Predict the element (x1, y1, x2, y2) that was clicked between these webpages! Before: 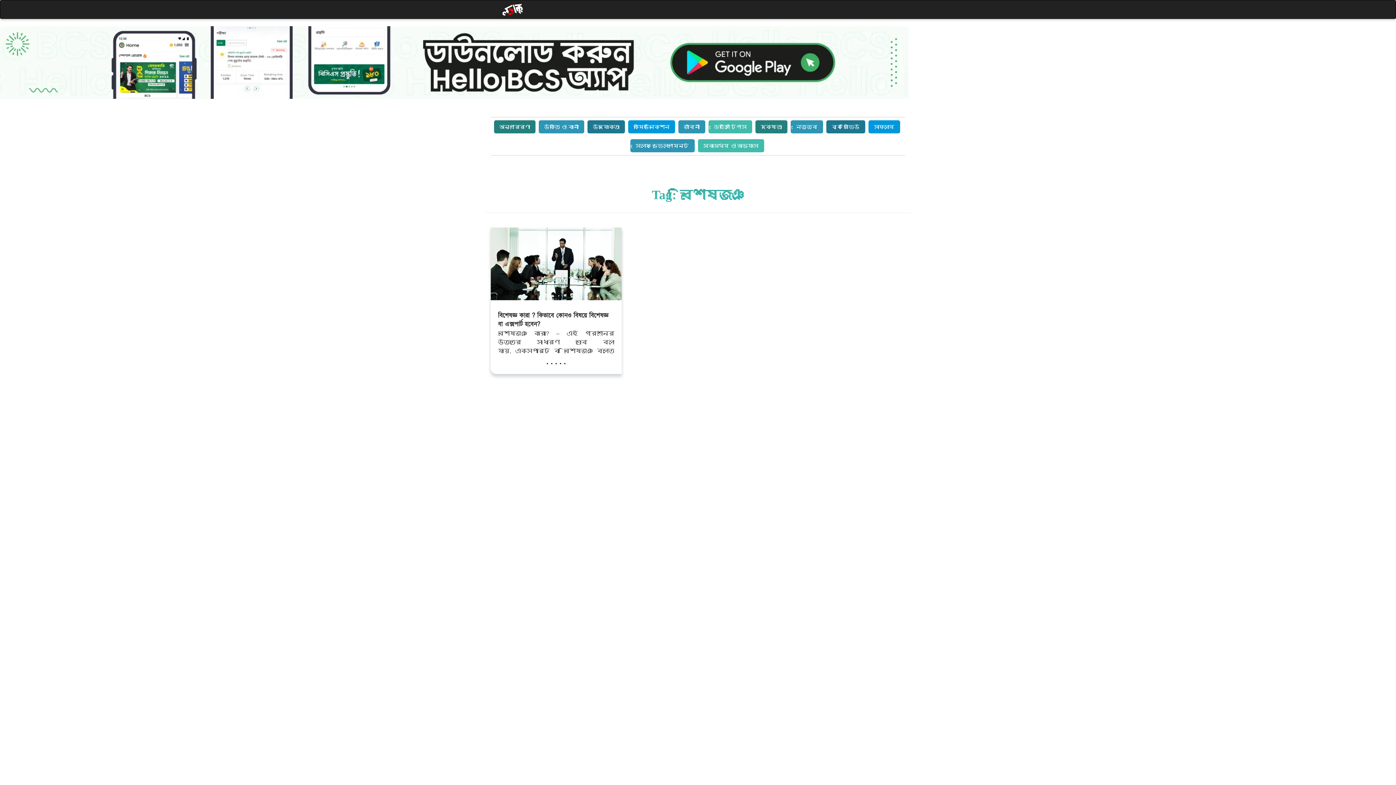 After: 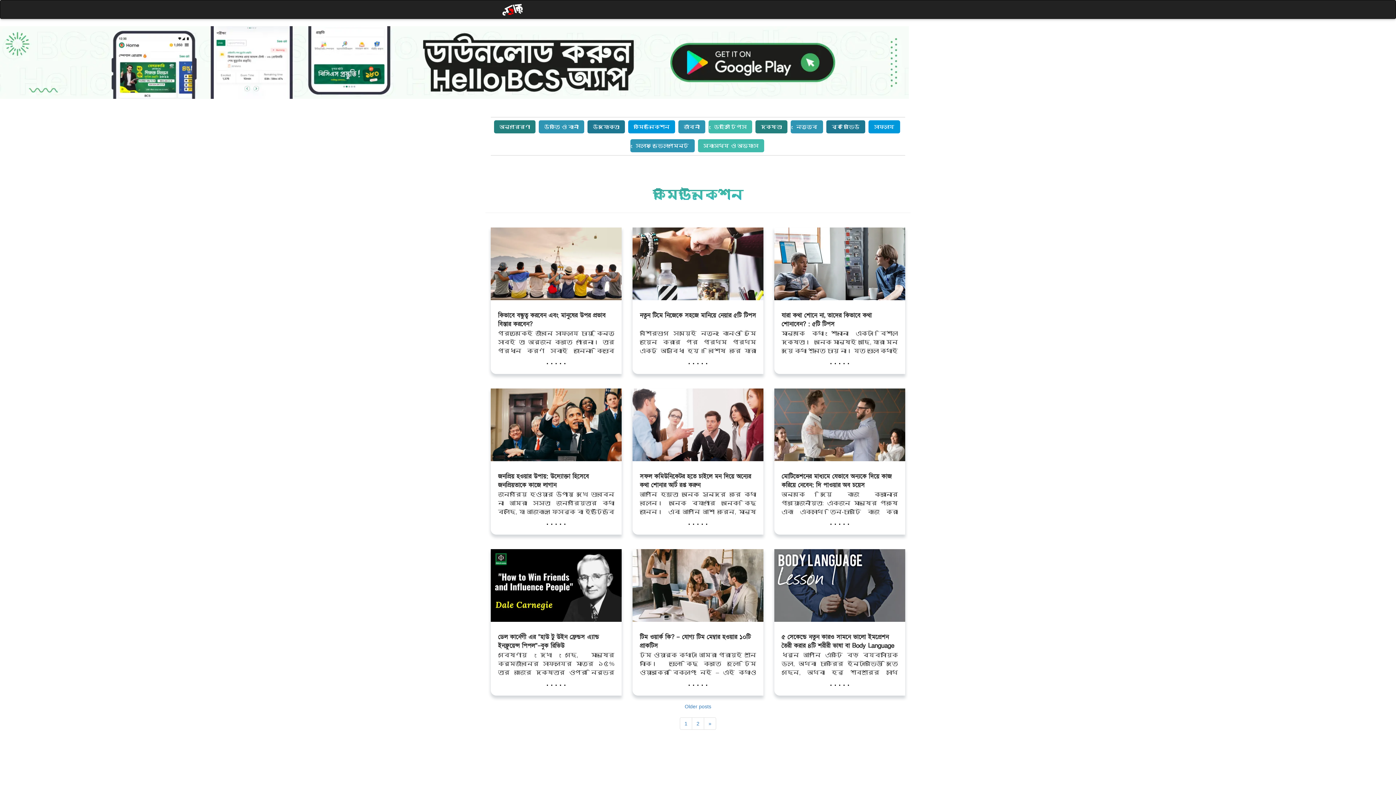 Action: bbox: (628, 120, 675, 133) label: কমিউনিকেশন